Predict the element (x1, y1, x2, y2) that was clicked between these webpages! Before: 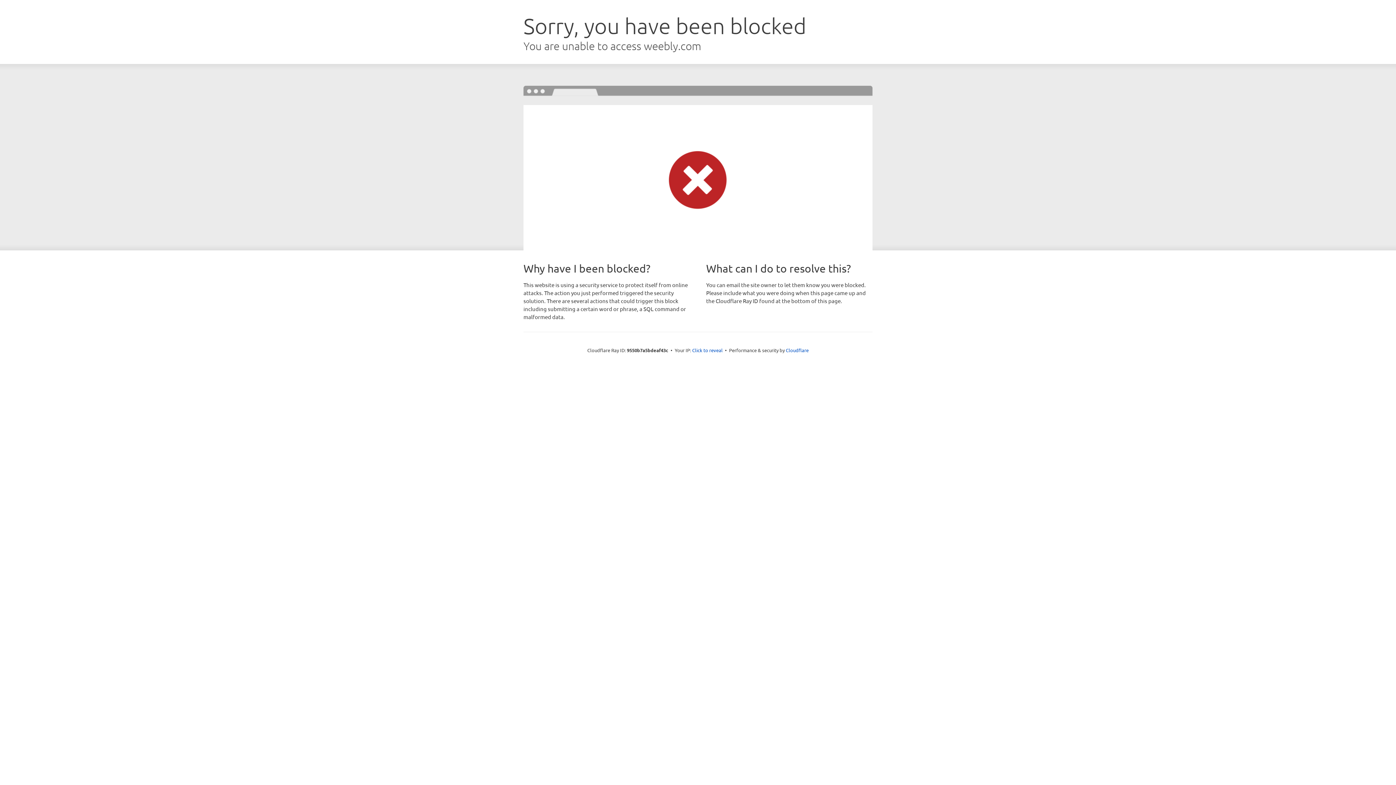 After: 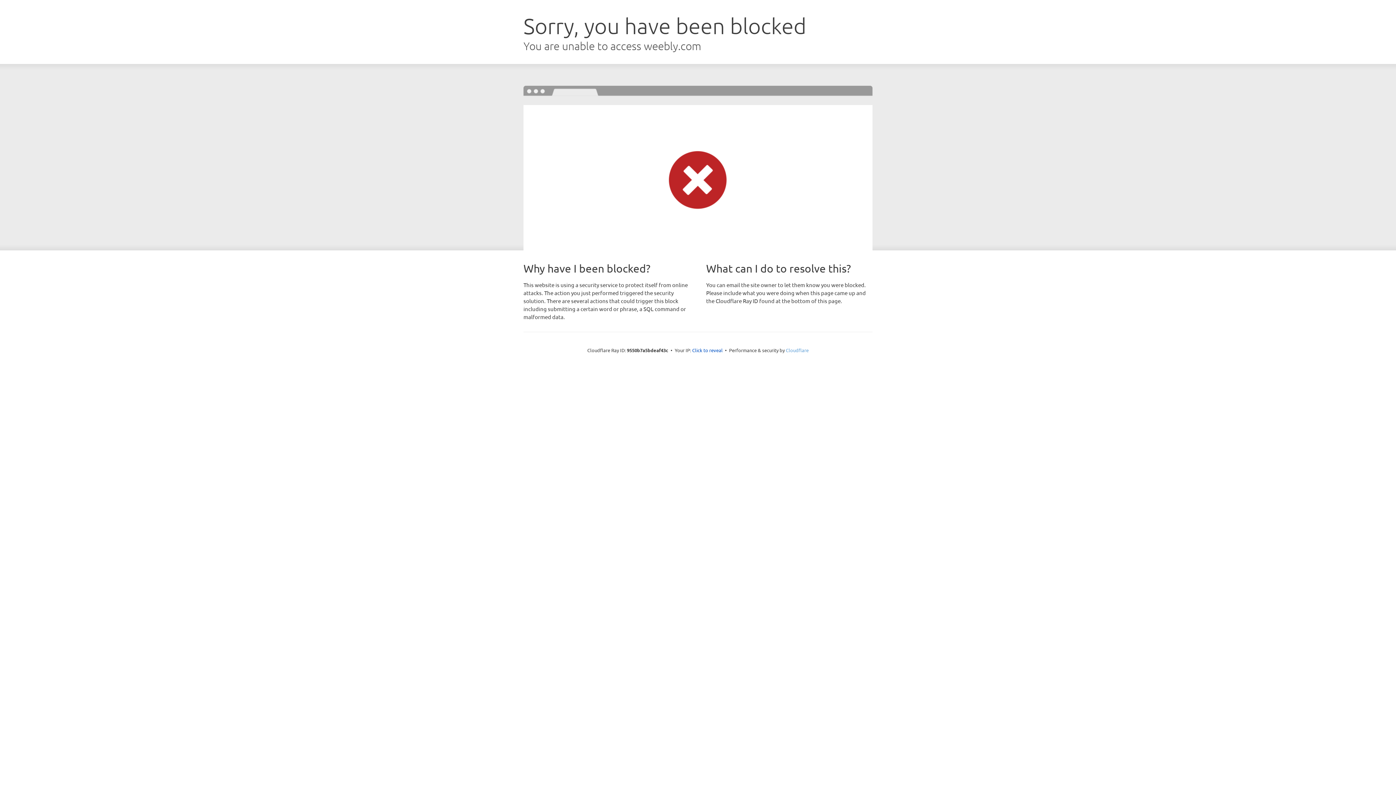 Action: label: Cloudflare bbox: (786, 347, 808, 353)